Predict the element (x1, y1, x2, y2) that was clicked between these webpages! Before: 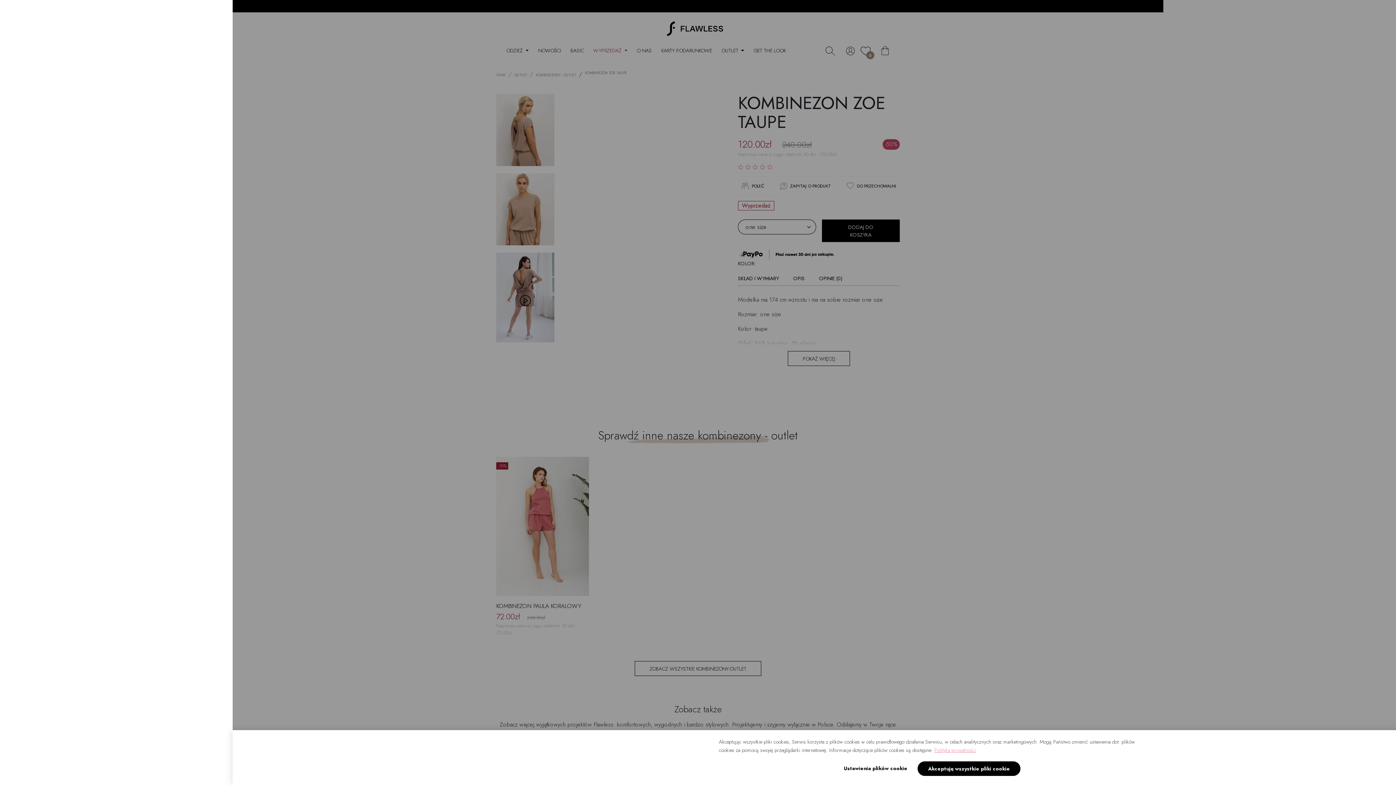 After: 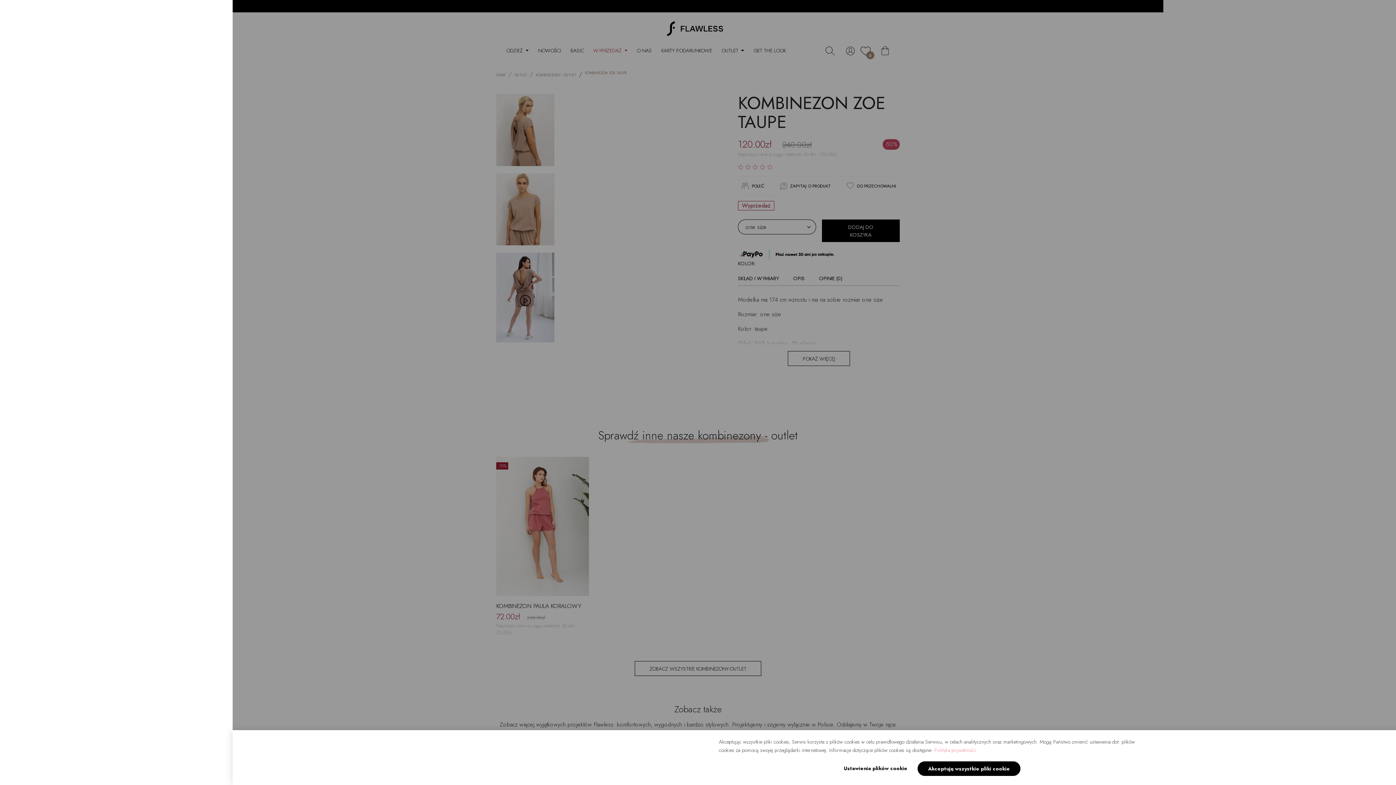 Action: bbox: (934, 746, 976, 754) label: Polityka prywatności